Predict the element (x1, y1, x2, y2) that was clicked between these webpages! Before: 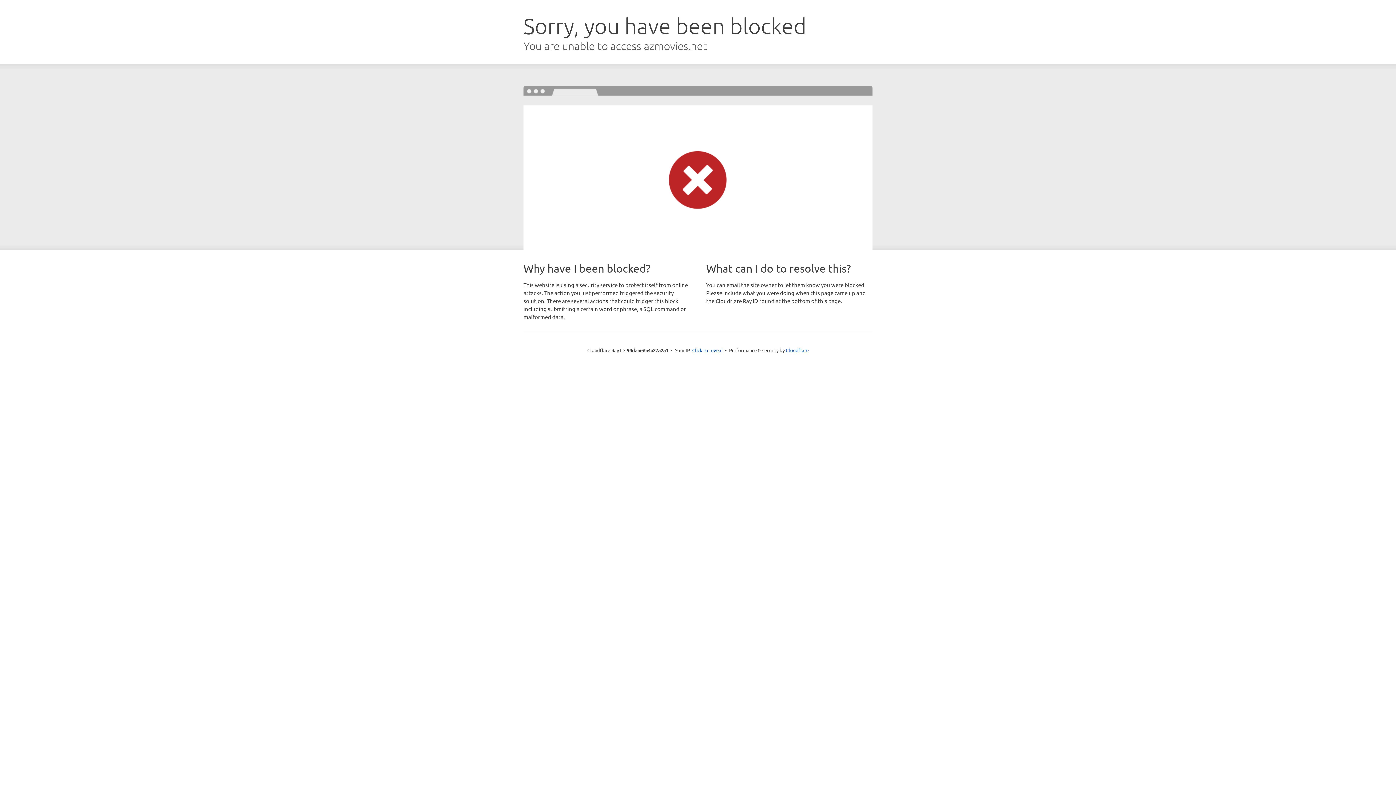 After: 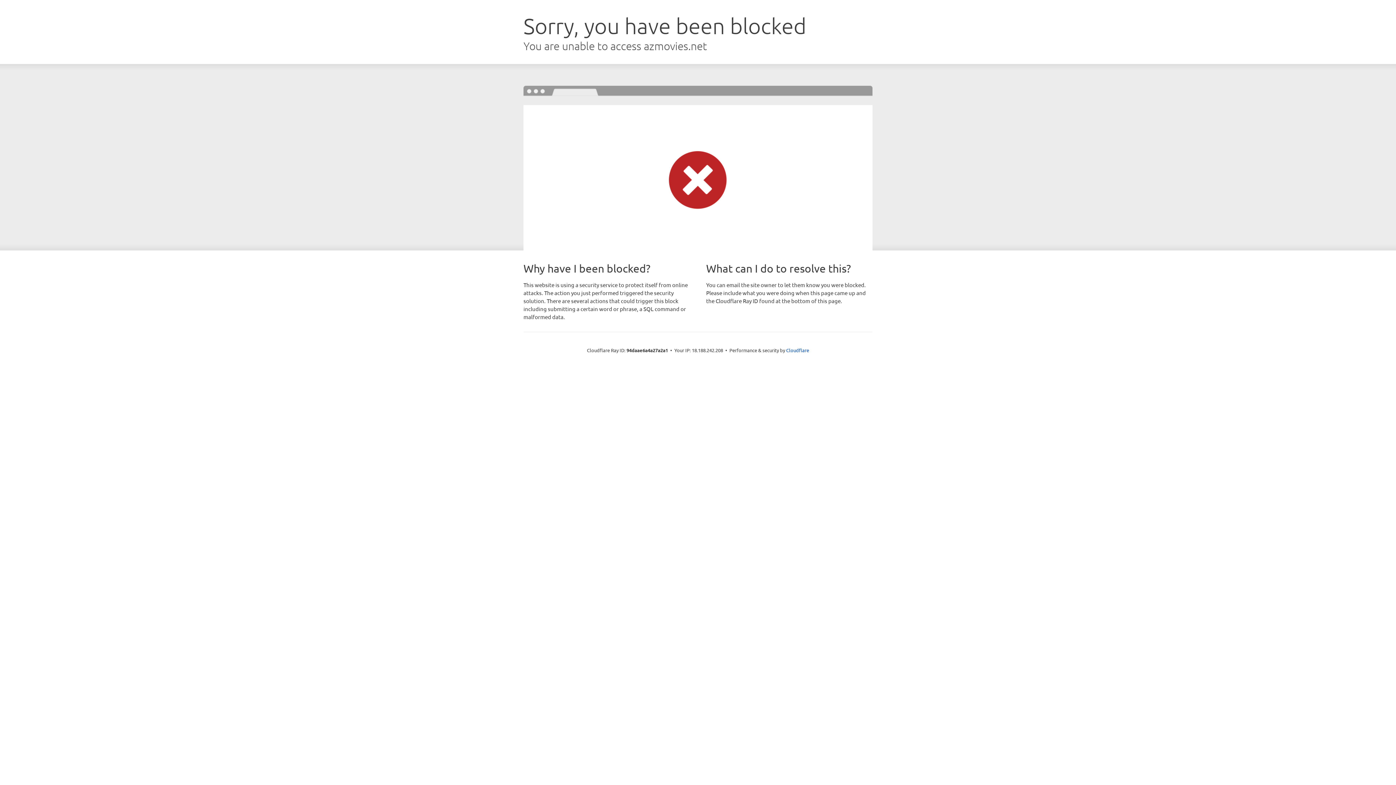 Action: label: Click to reveal bbox: (692, 346, 722, 353)